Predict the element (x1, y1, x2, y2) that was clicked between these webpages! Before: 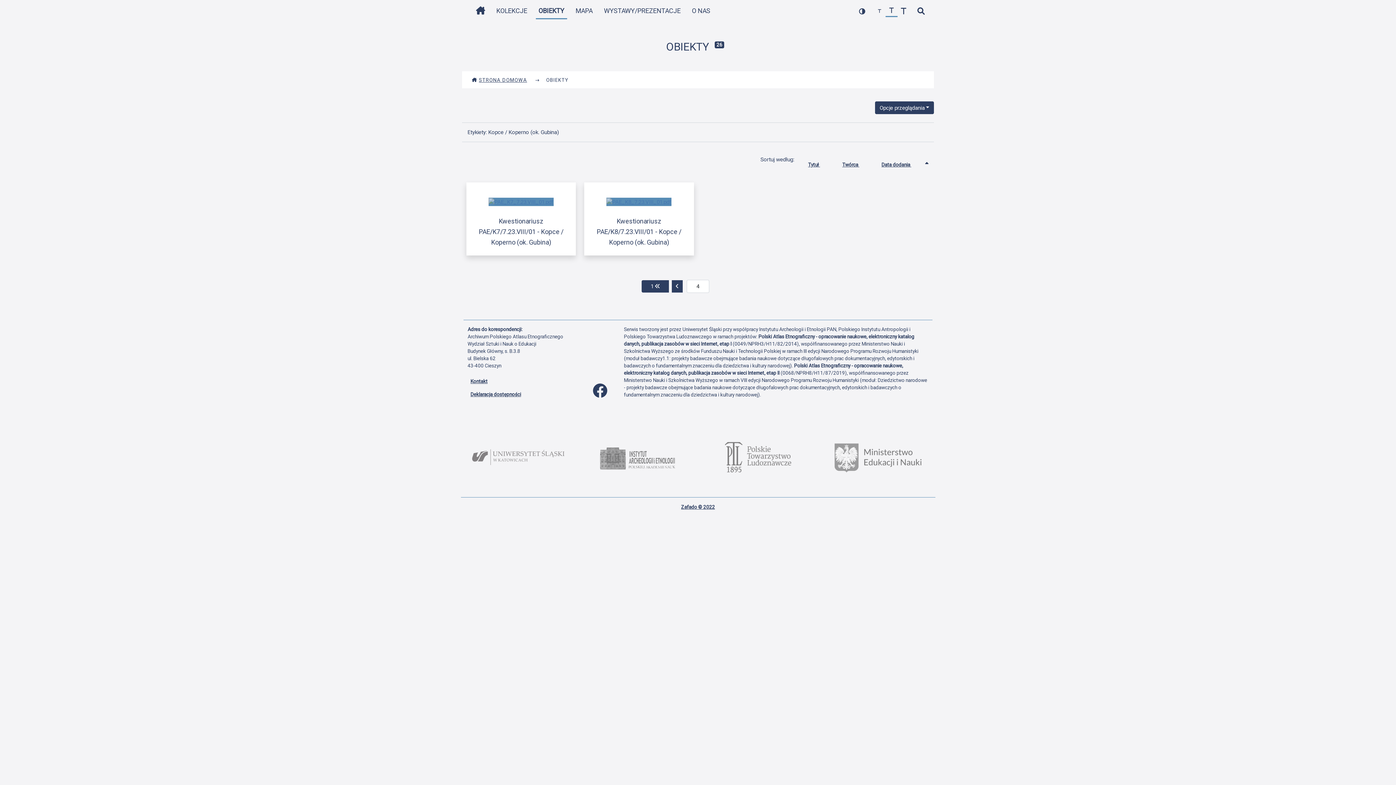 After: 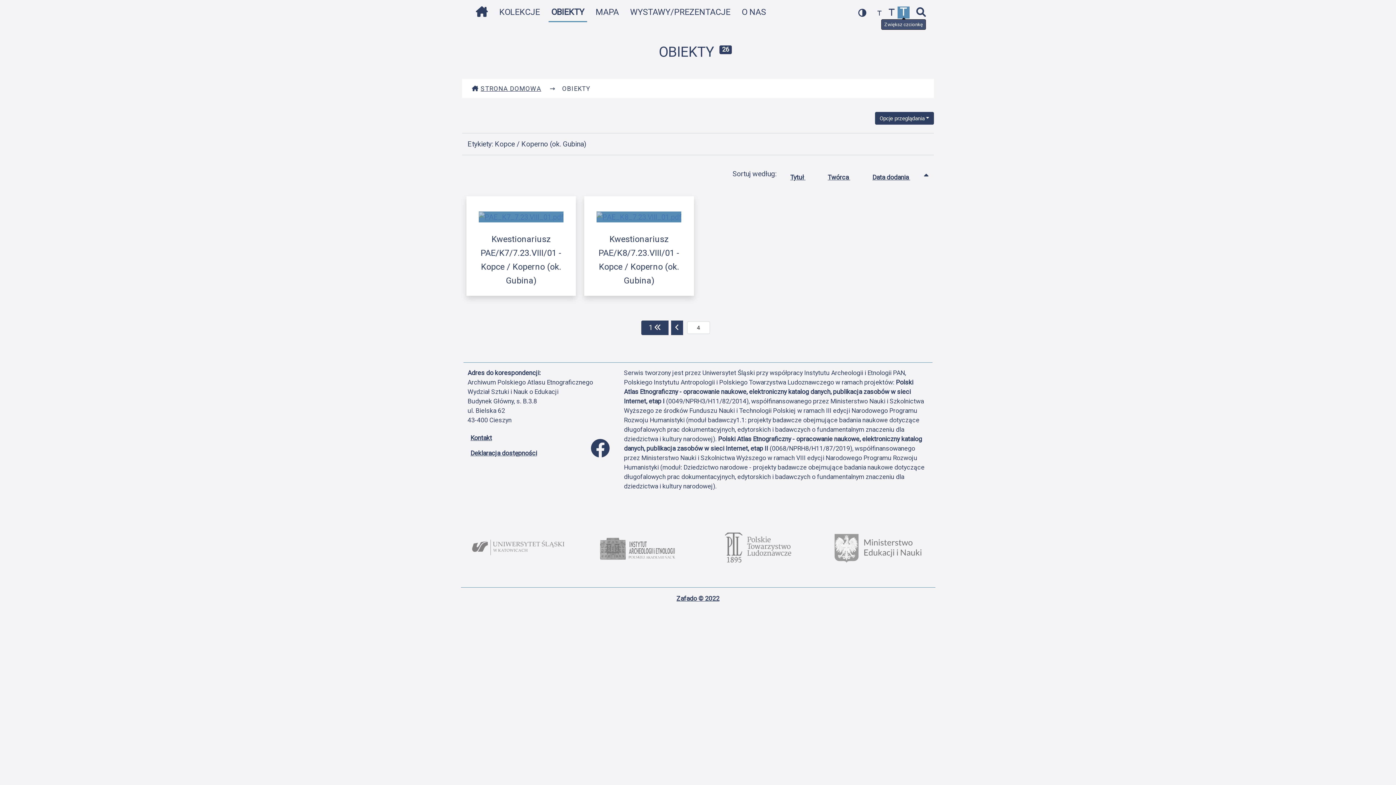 Action: bbox: (897, 5, 909, 17) label: zwiększ czcionkę